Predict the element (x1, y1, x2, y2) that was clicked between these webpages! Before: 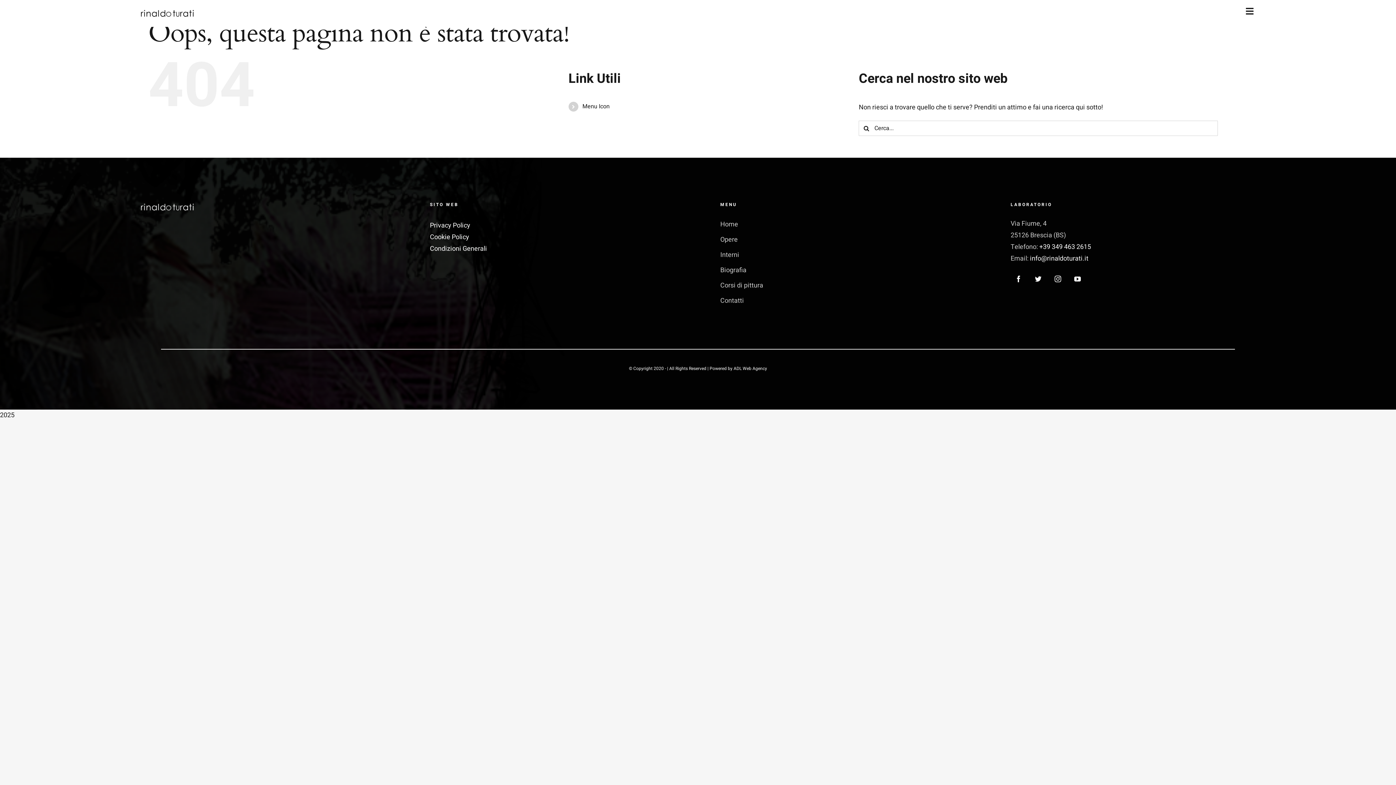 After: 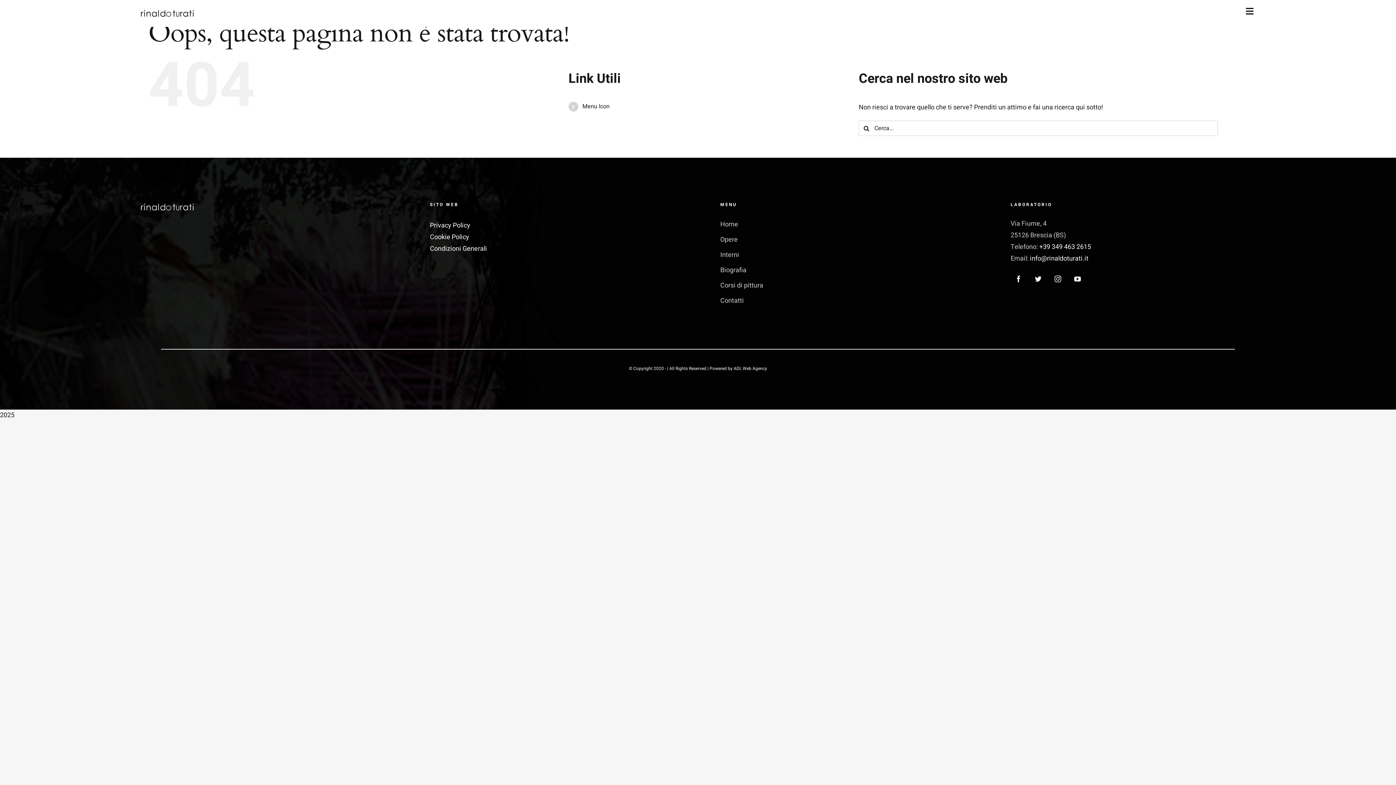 Action: label: ADL Web Agency bbox: (733, 365, 767, 372)